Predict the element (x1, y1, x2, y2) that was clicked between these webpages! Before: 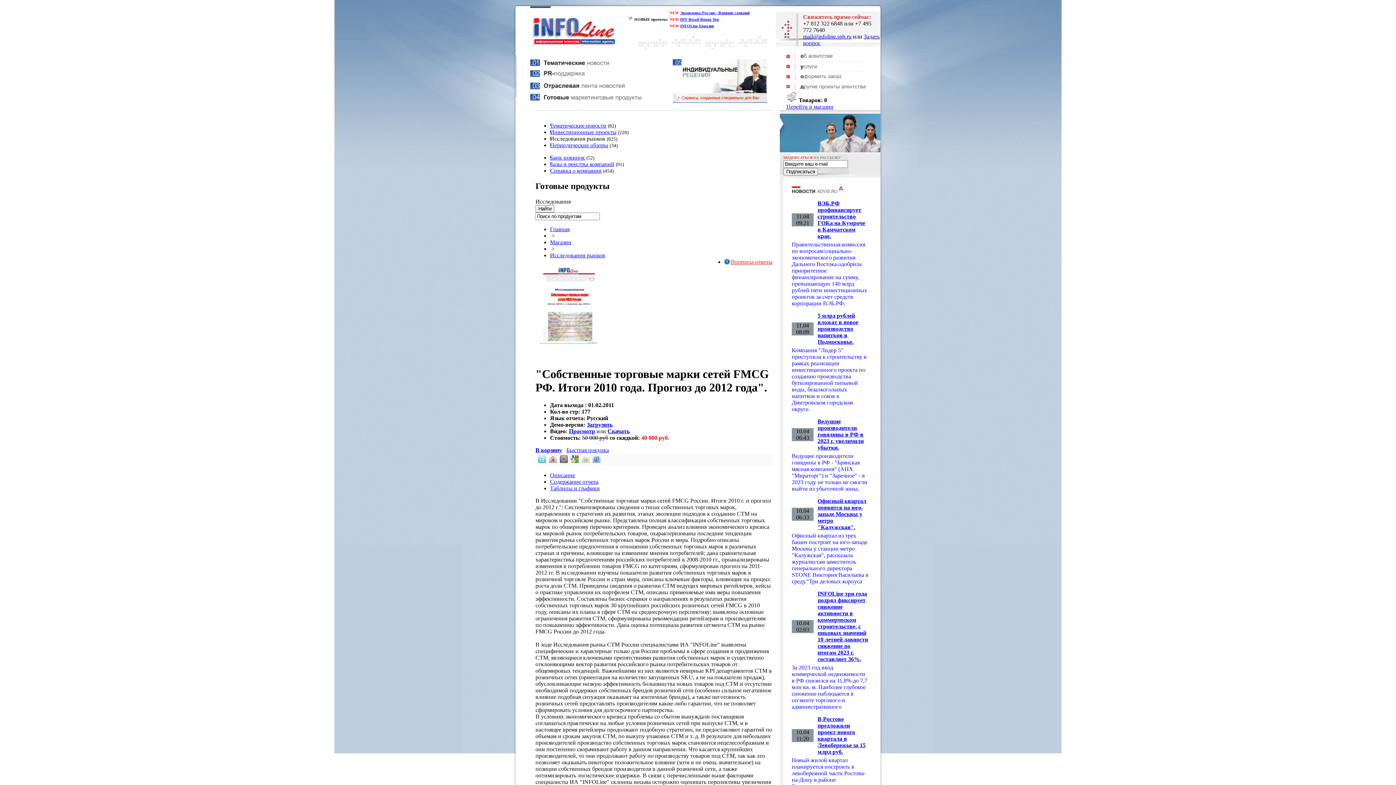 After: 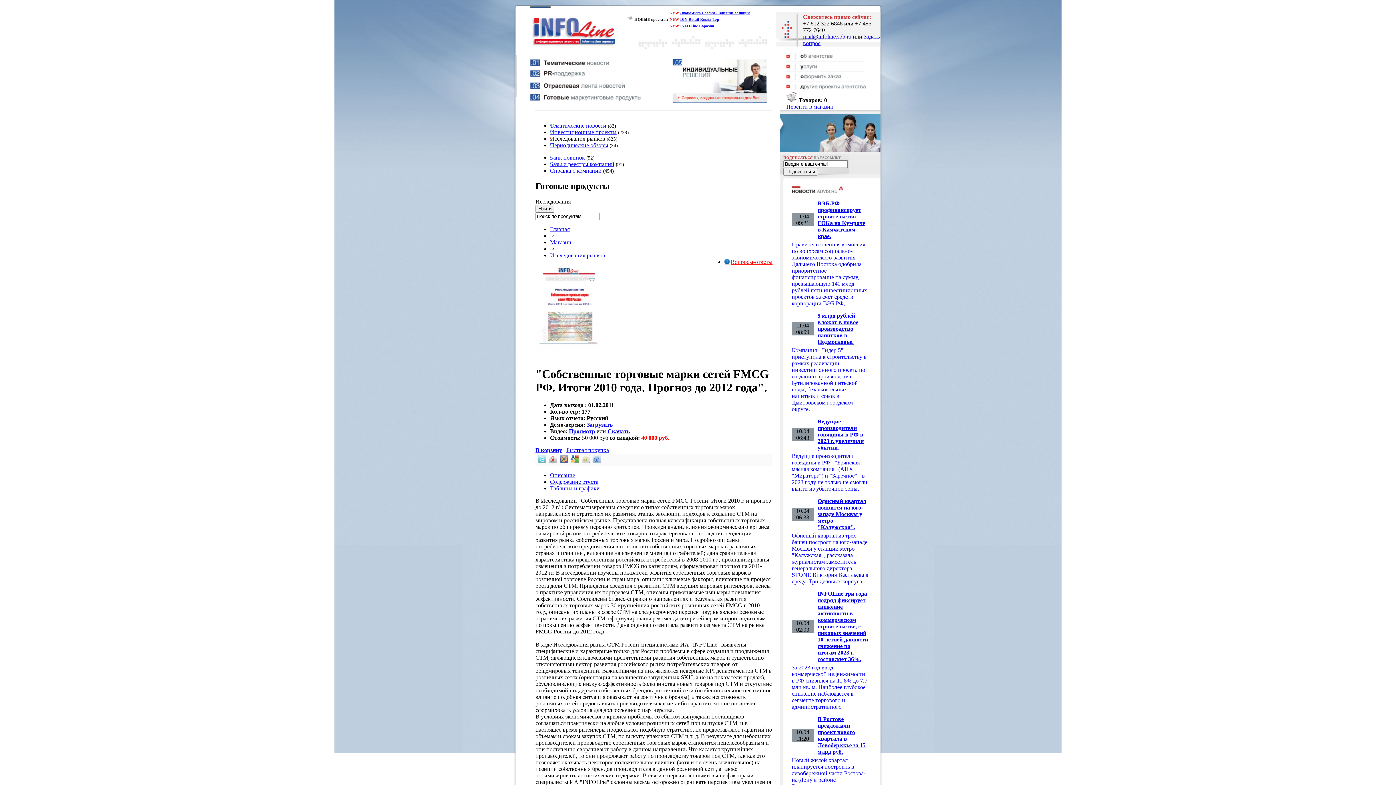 Action: bbox: (547, 458, 557, 464)